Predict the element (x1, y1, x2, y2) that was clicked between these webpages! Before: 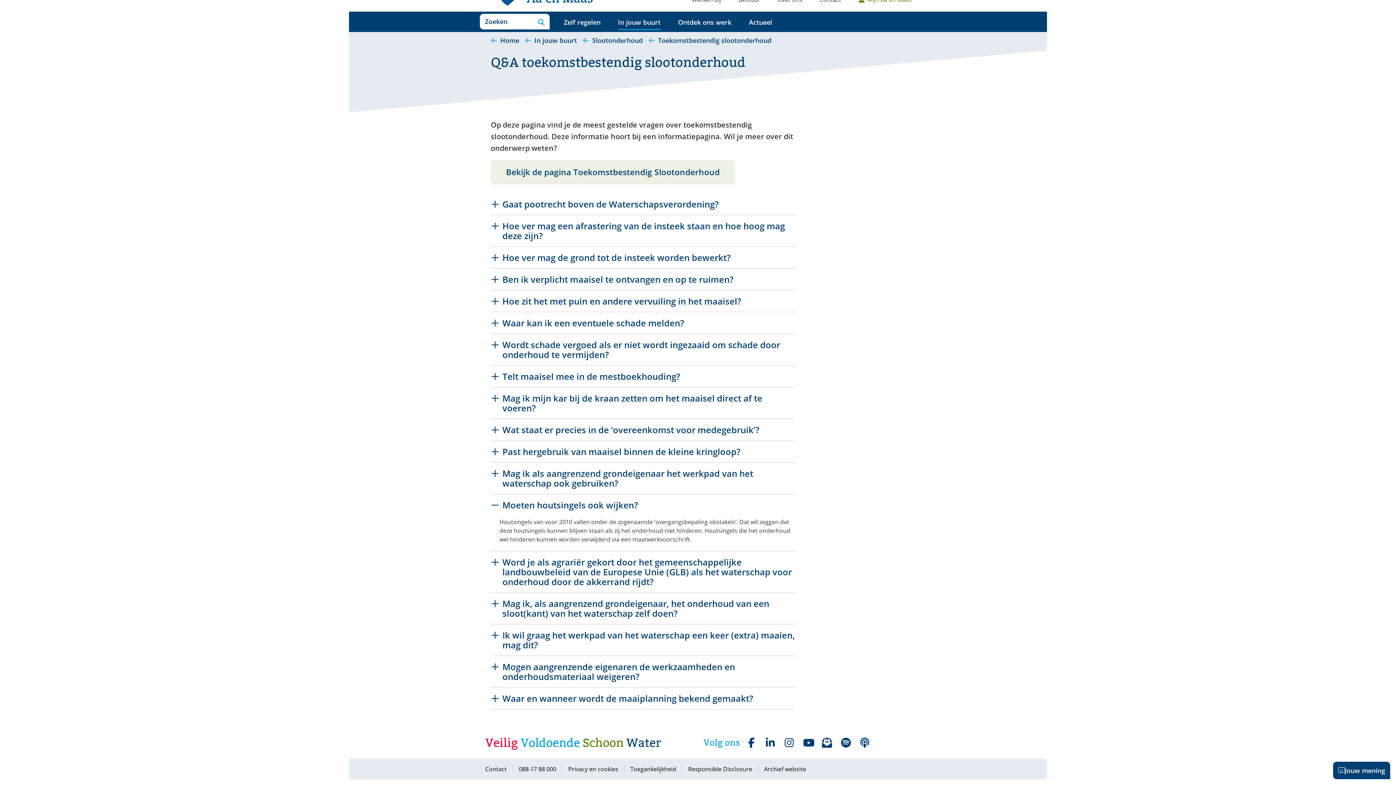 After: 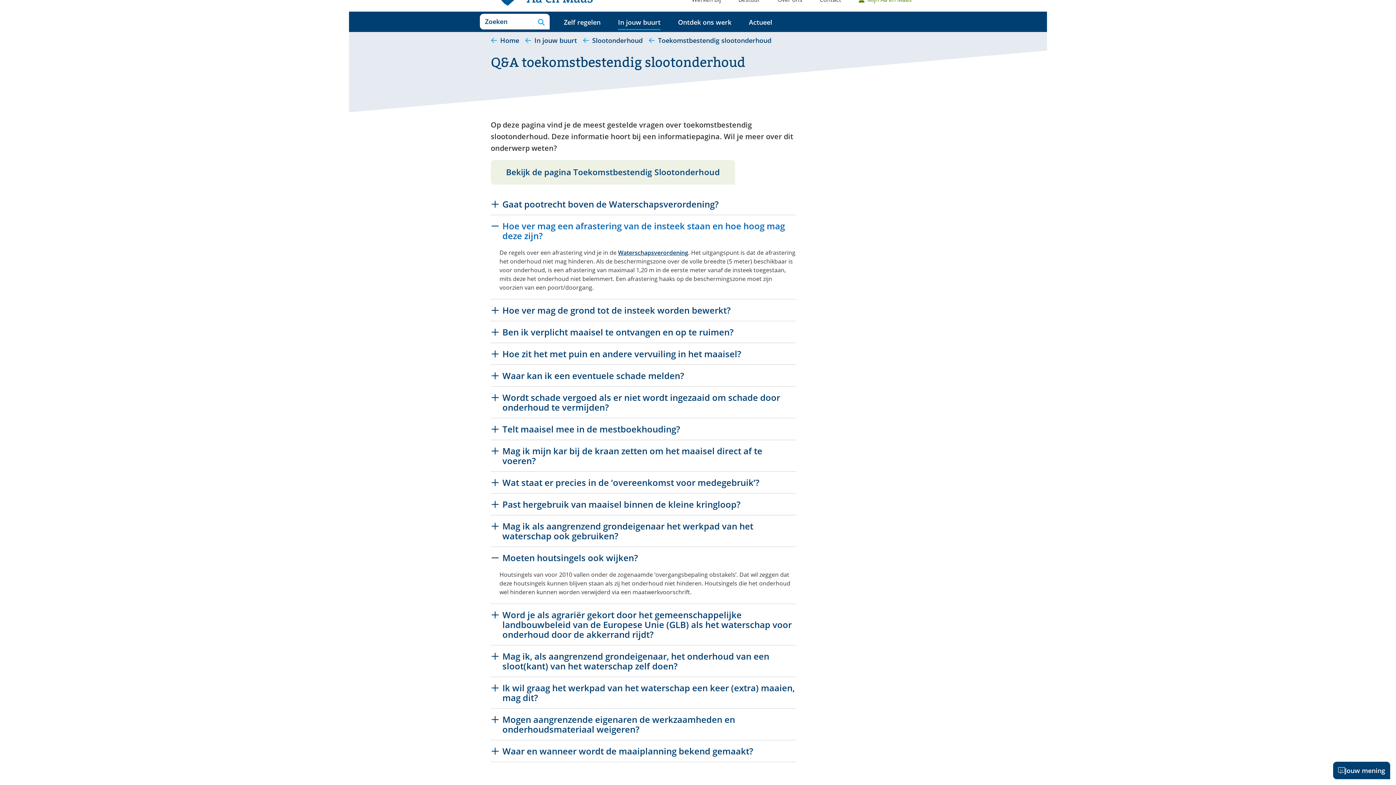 Action: bbox: (502, 221, 796, 240) label: Hoe ver mag een afrastering van de insteek staan en hoe hoog mag deze zijn?